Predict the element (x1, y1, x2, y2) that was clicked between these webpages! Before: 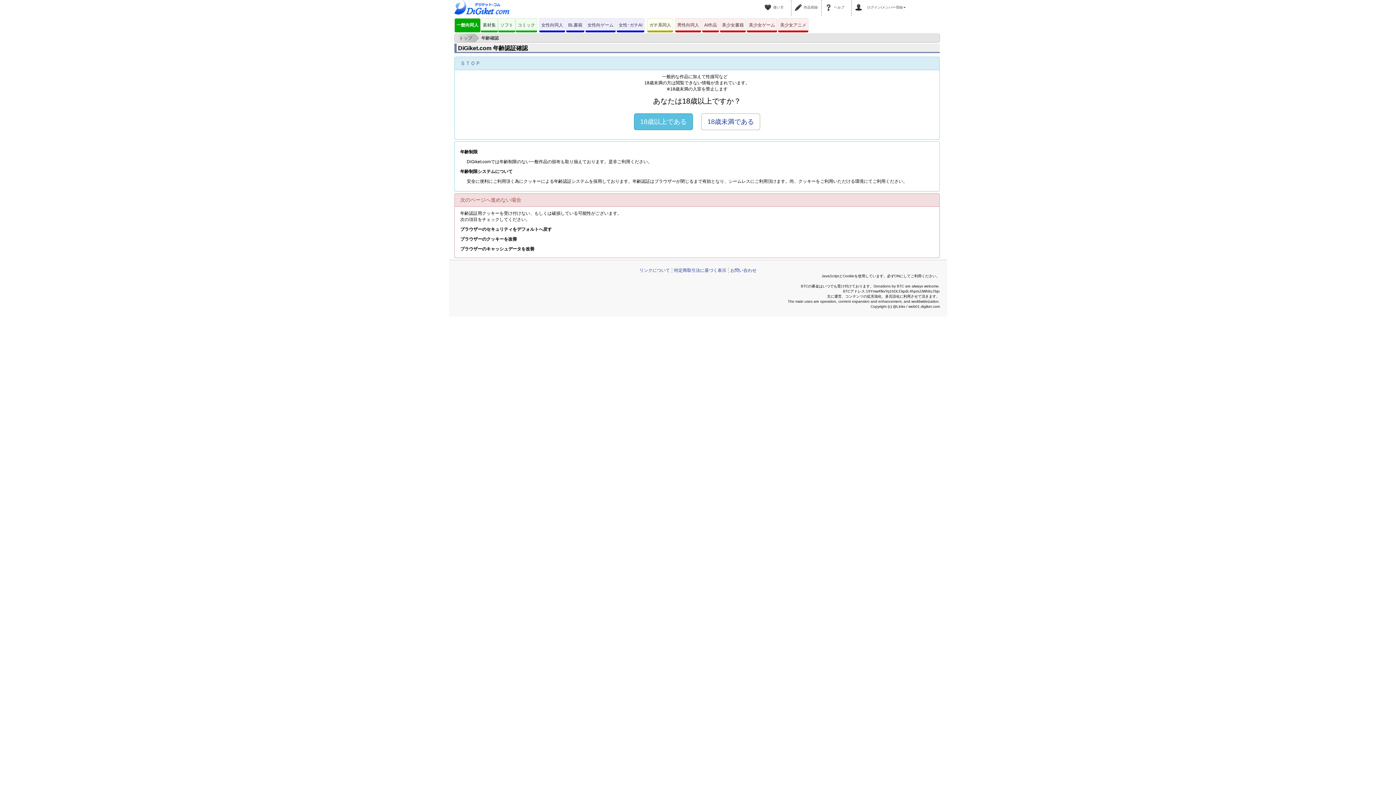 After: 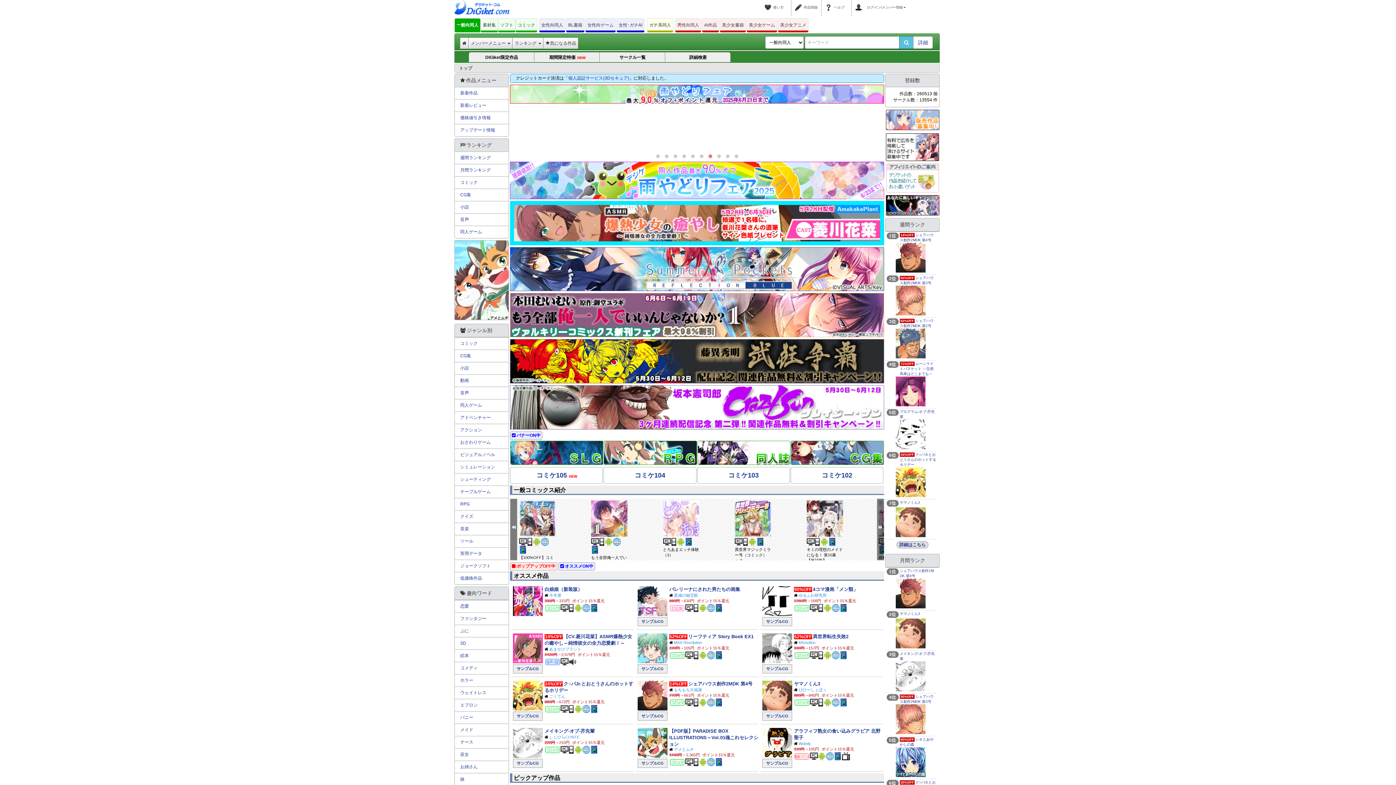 Action: bbox: (454, 33, 474, 42) label: トップ